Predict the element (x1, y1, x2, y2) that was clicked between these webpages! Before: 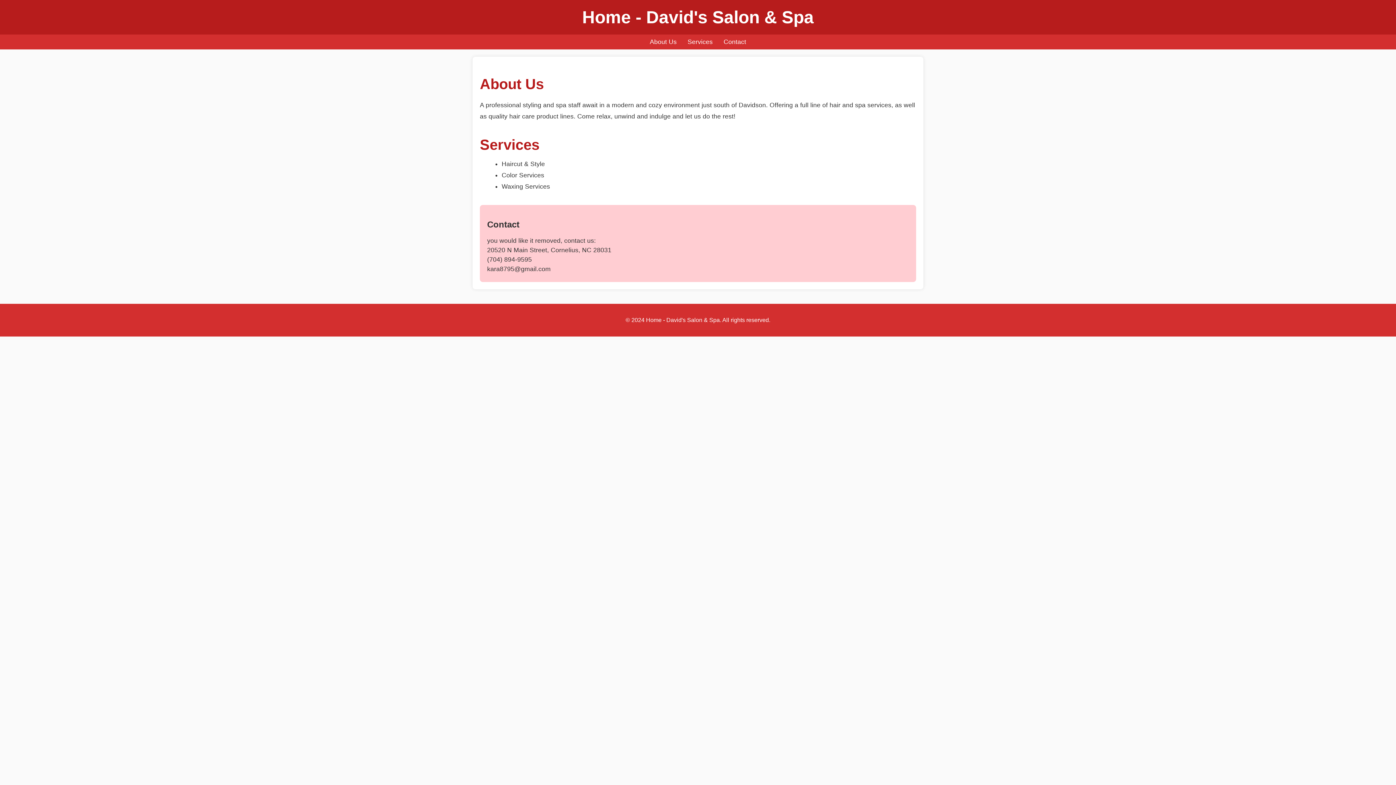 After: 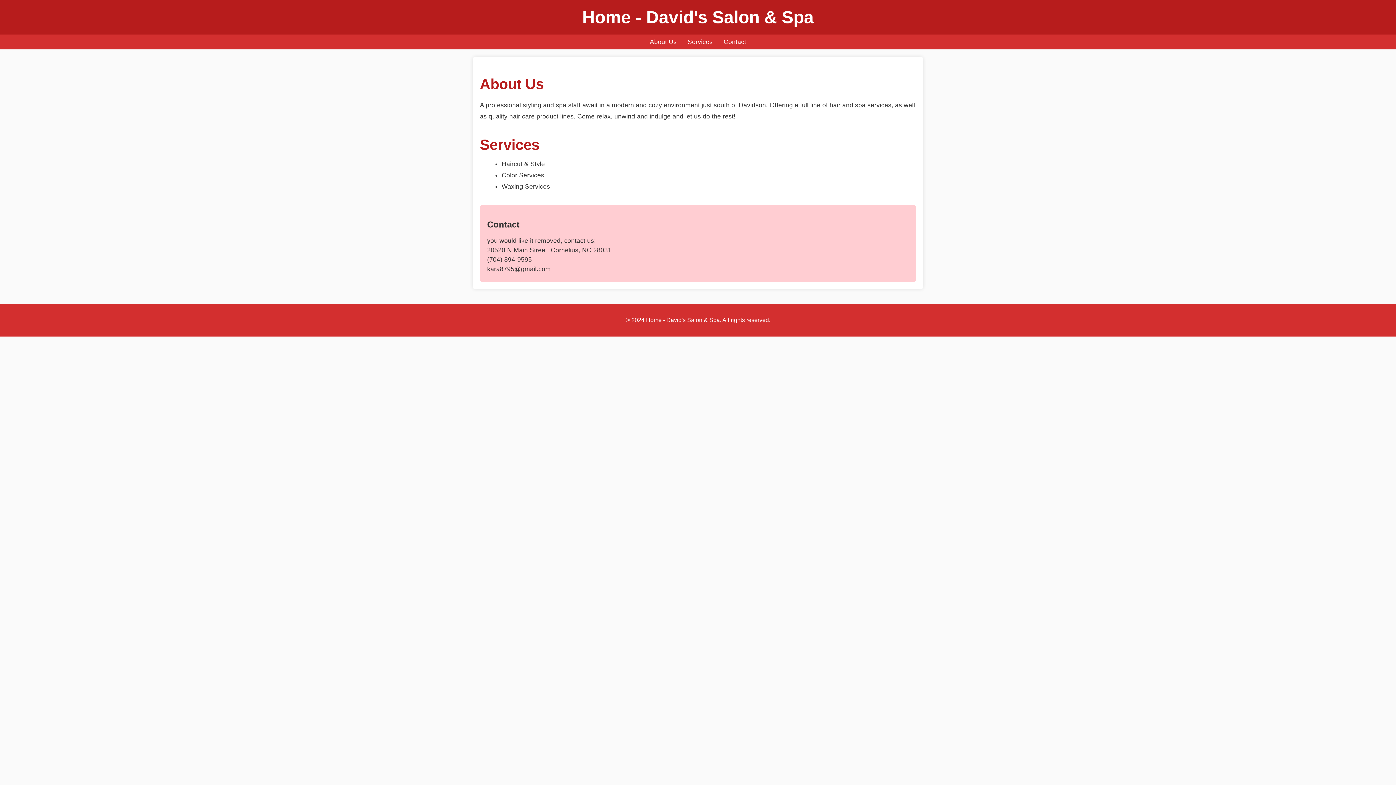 Action: bbox: (723, 38, 746, 45) label: Contact